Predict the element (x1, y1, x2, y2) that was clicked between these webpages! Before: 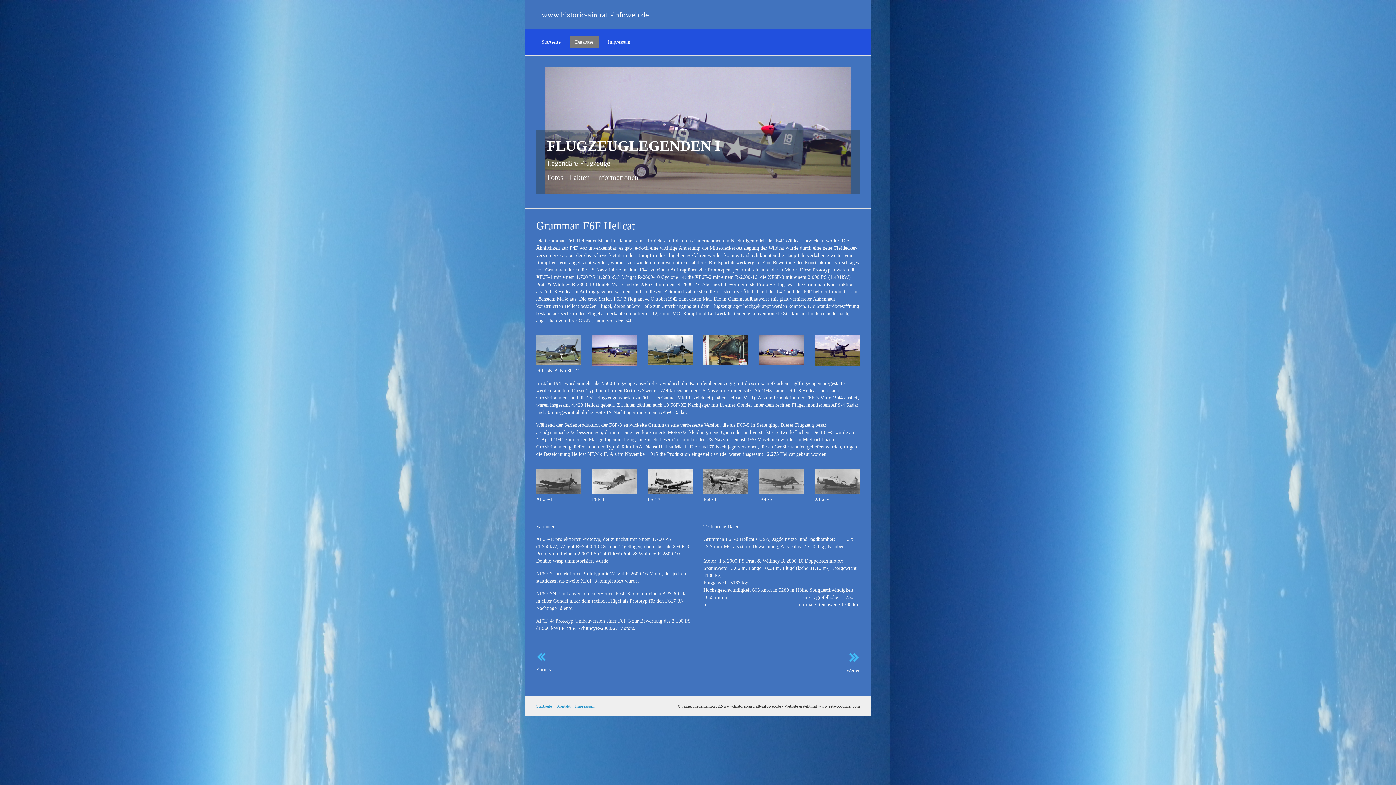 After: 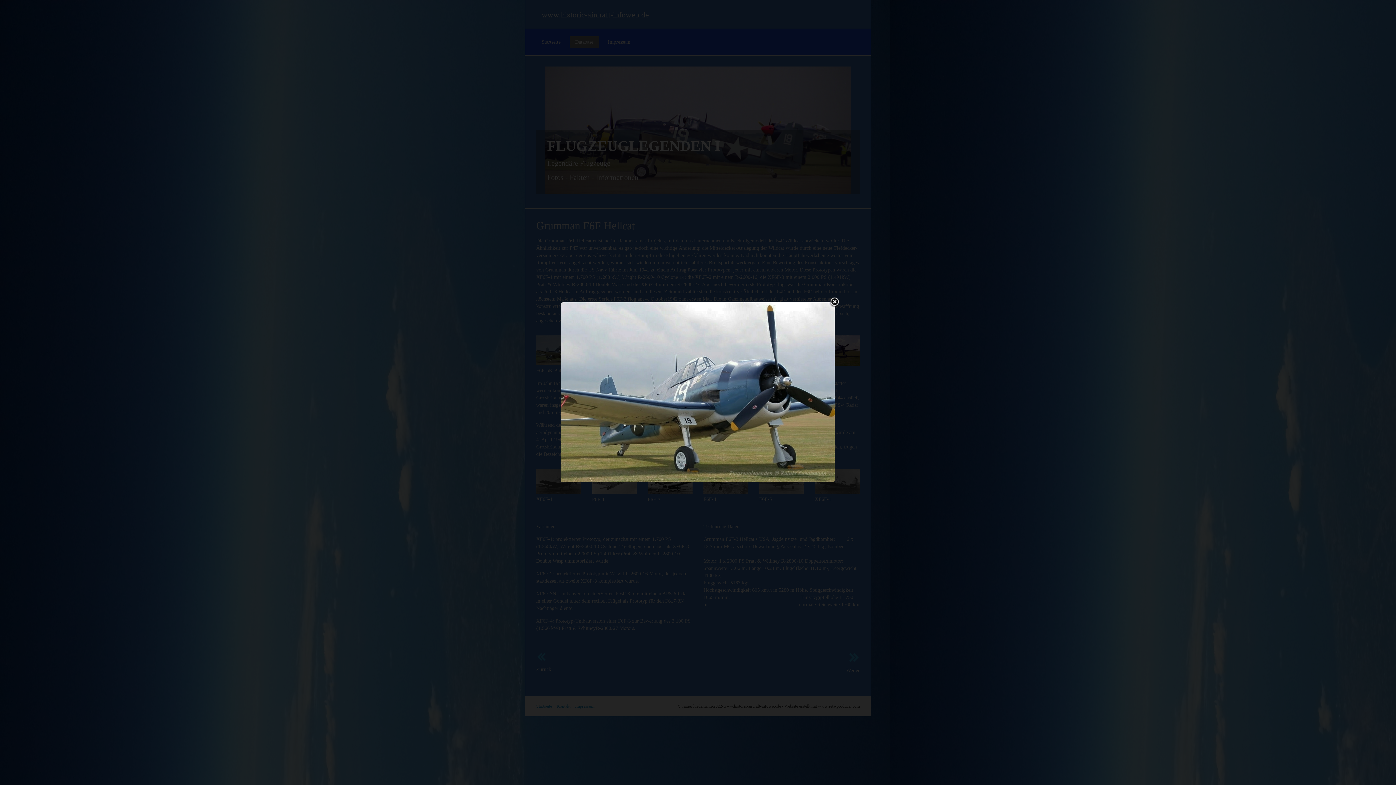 Action: label: Bild in Lightbox öffnen (open image in lightbox) bbox: (647, 335, 692, 365)